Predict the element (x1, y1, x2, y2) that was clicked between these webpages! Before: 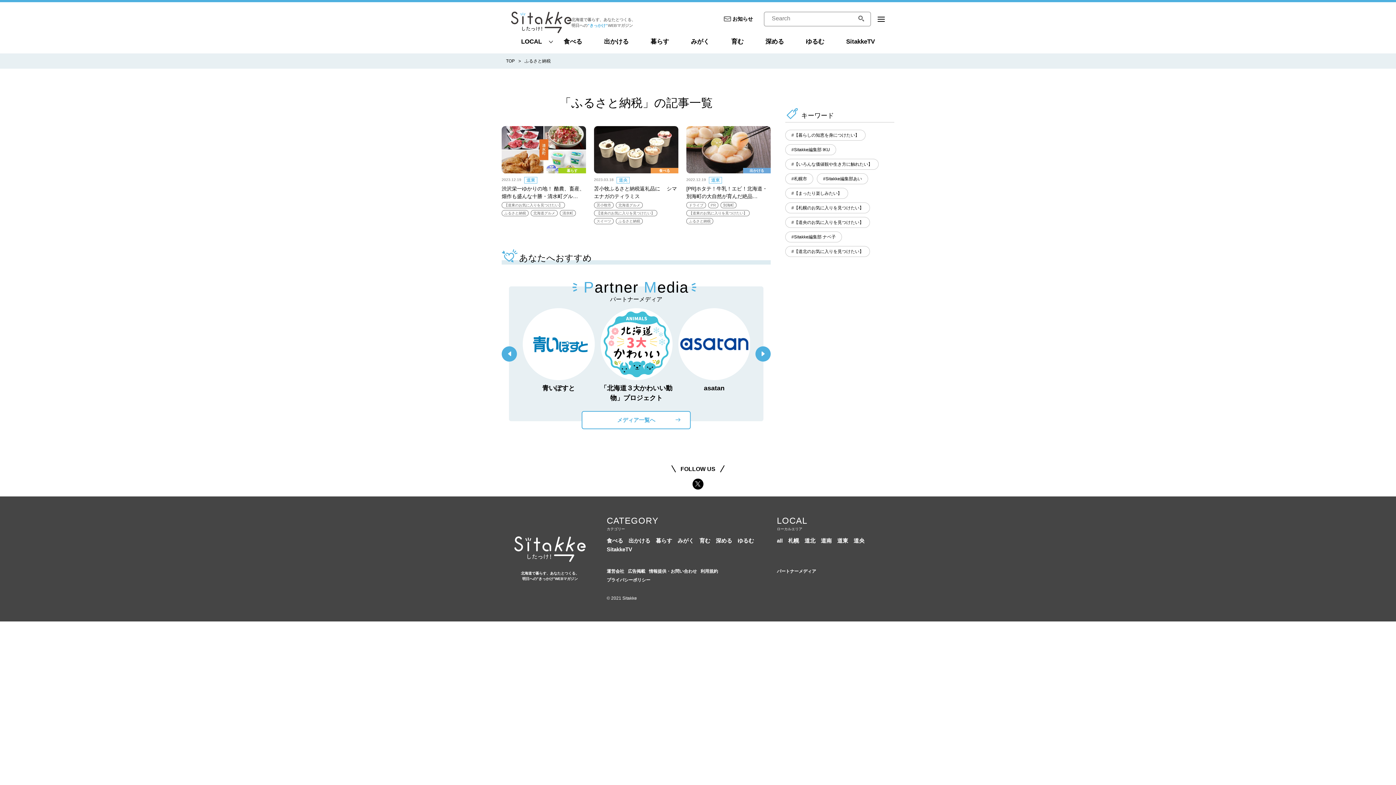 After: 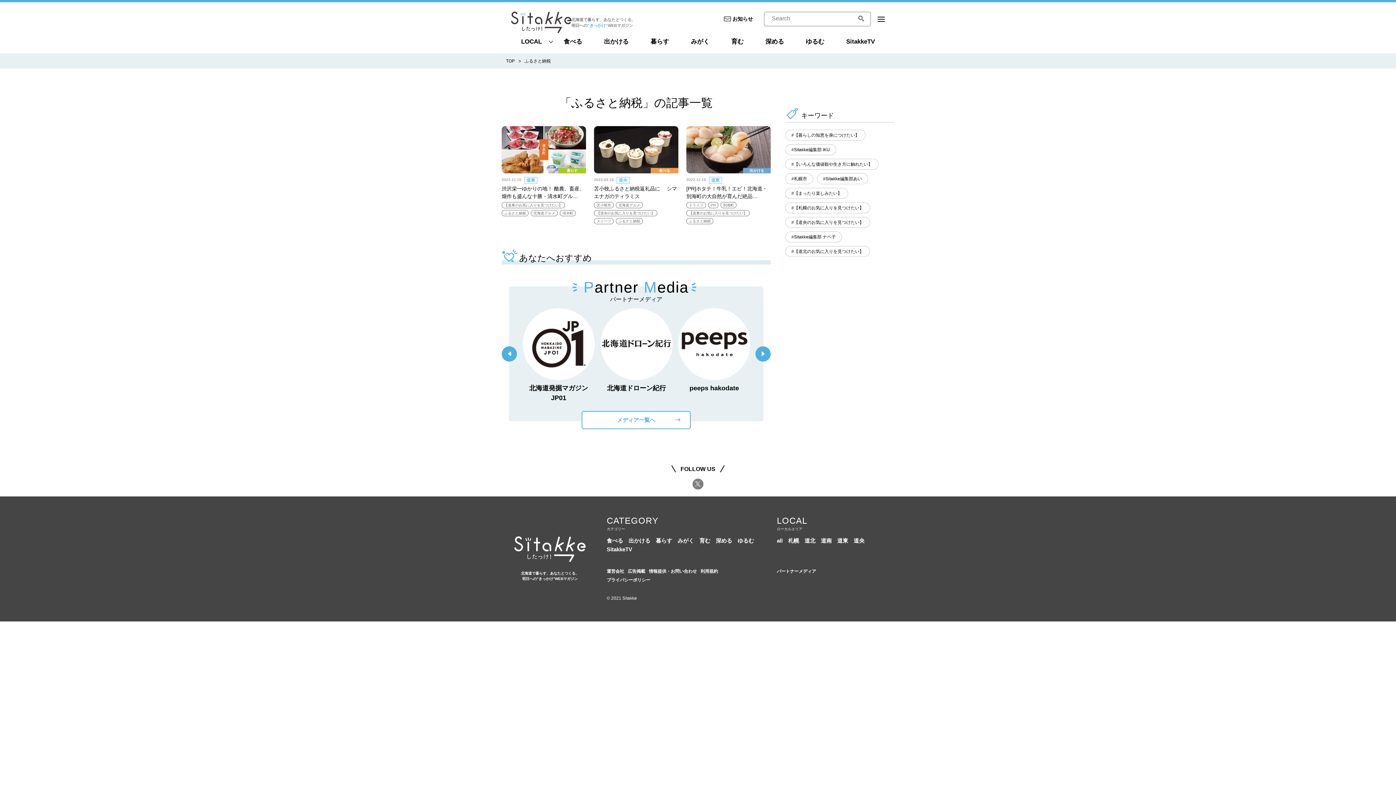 Action: bbox: (692, 478, 703, 492)